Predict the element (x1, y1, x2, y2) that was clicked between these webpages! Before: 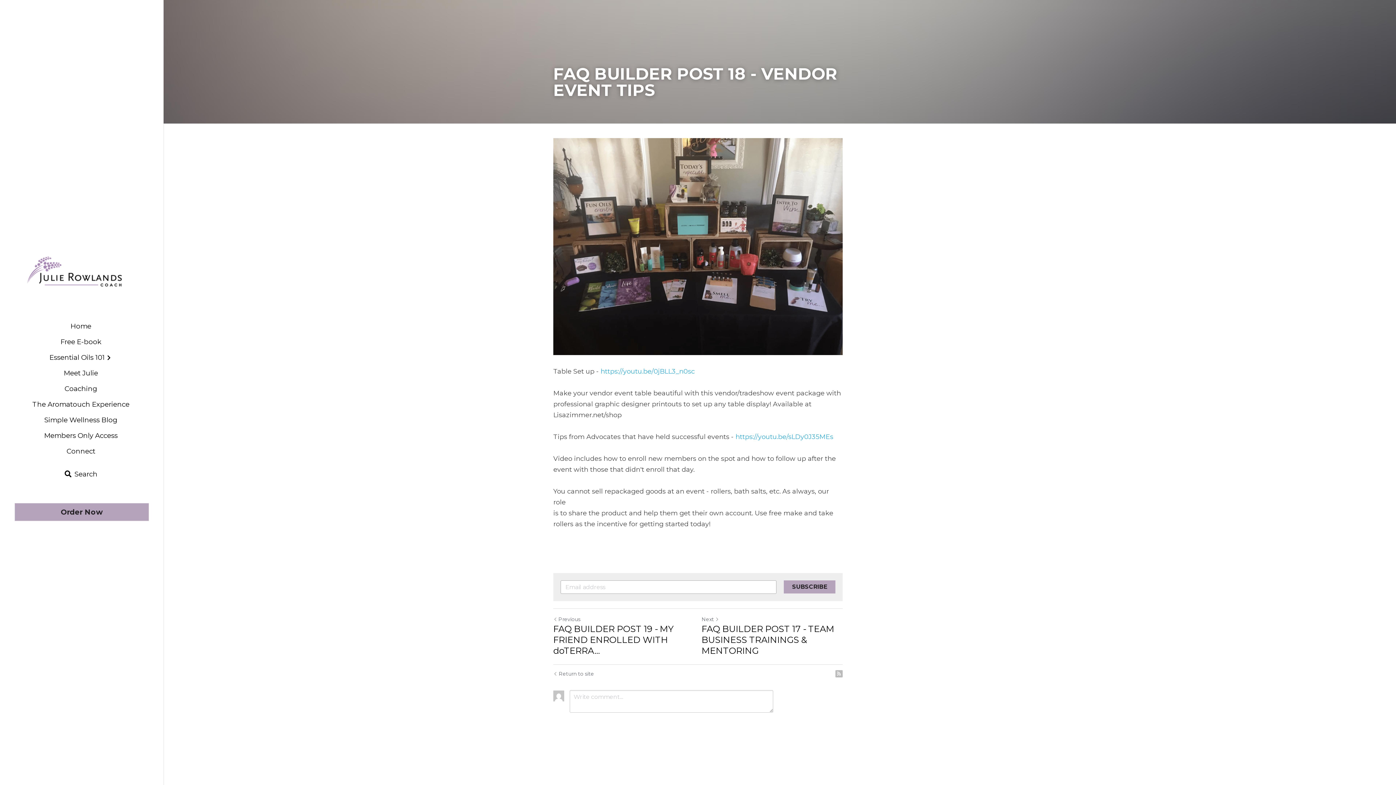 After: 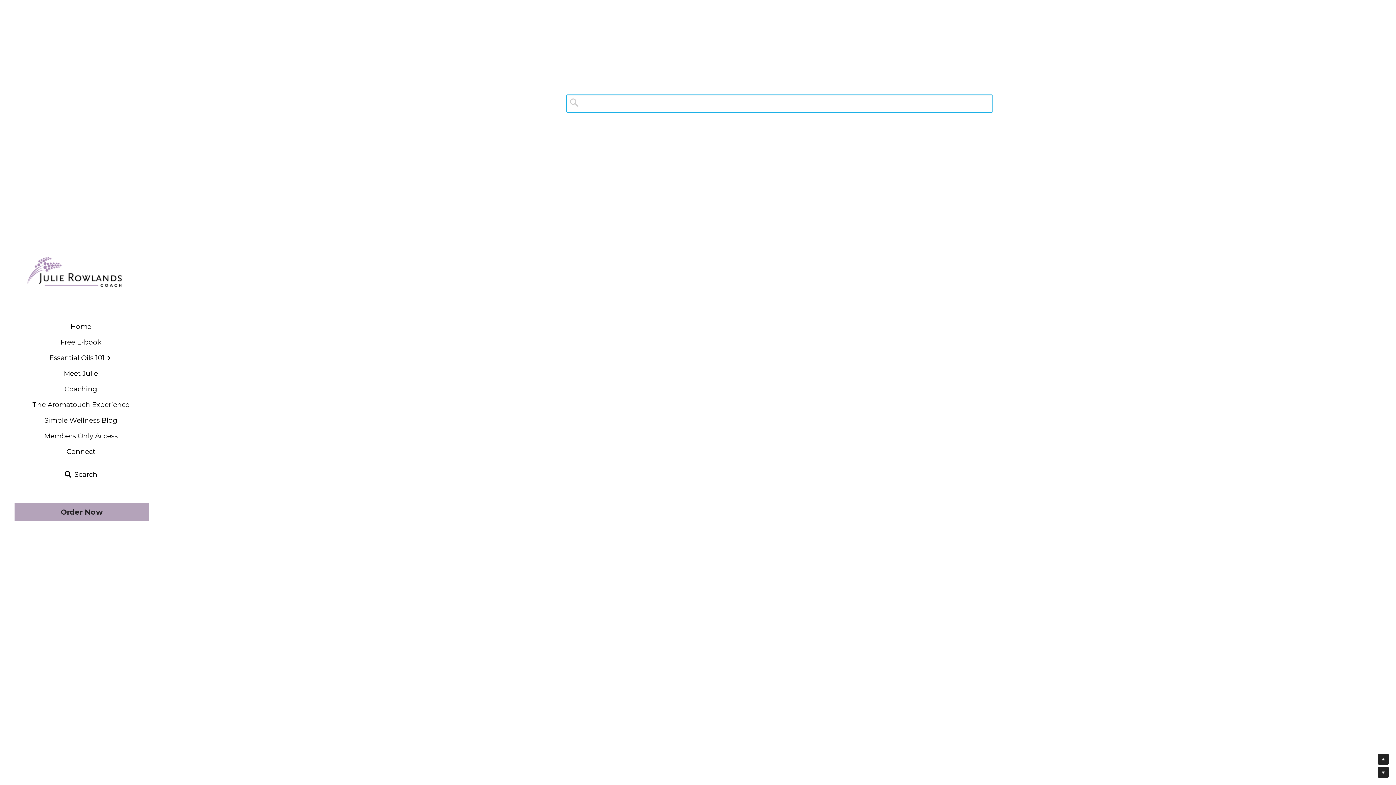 Action: label: Search bbox: (64, 470, 97, 477)